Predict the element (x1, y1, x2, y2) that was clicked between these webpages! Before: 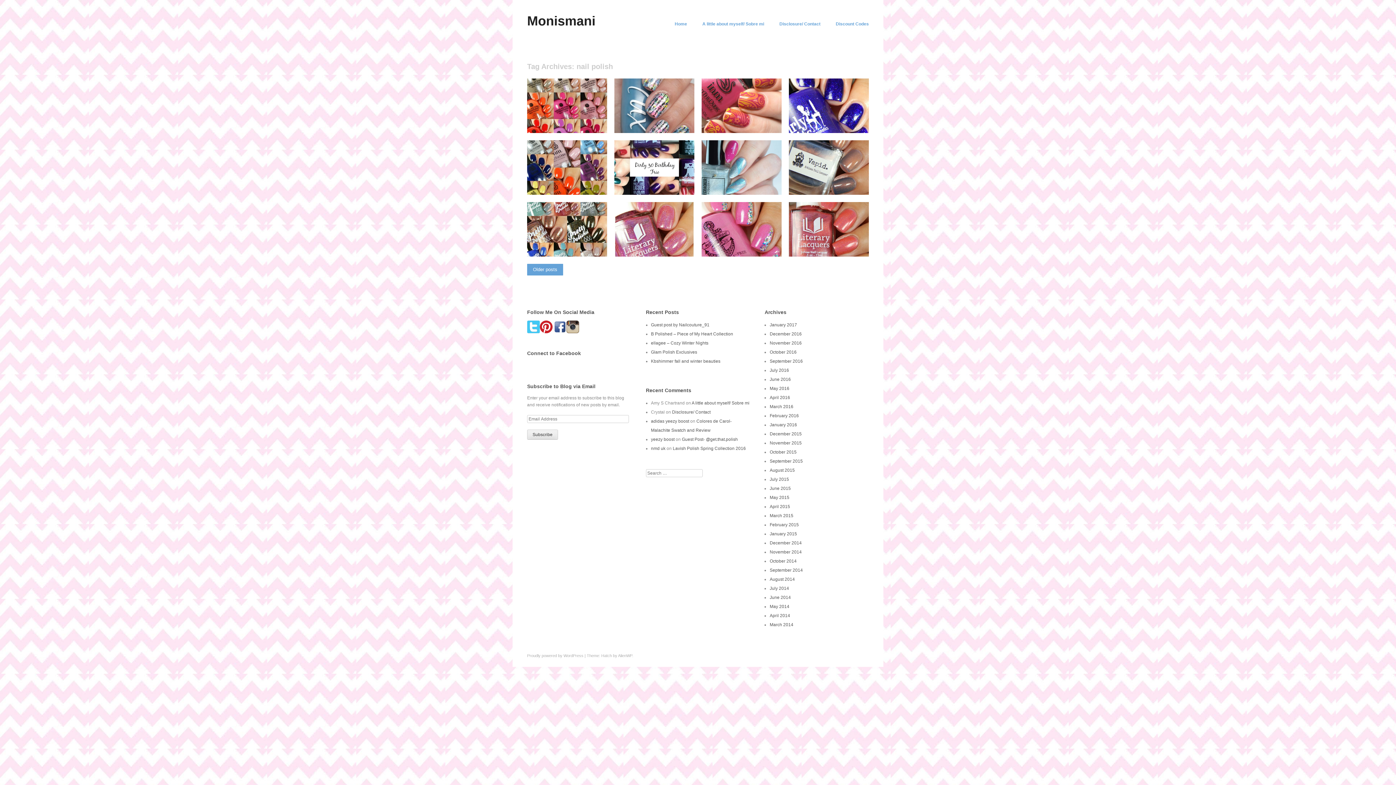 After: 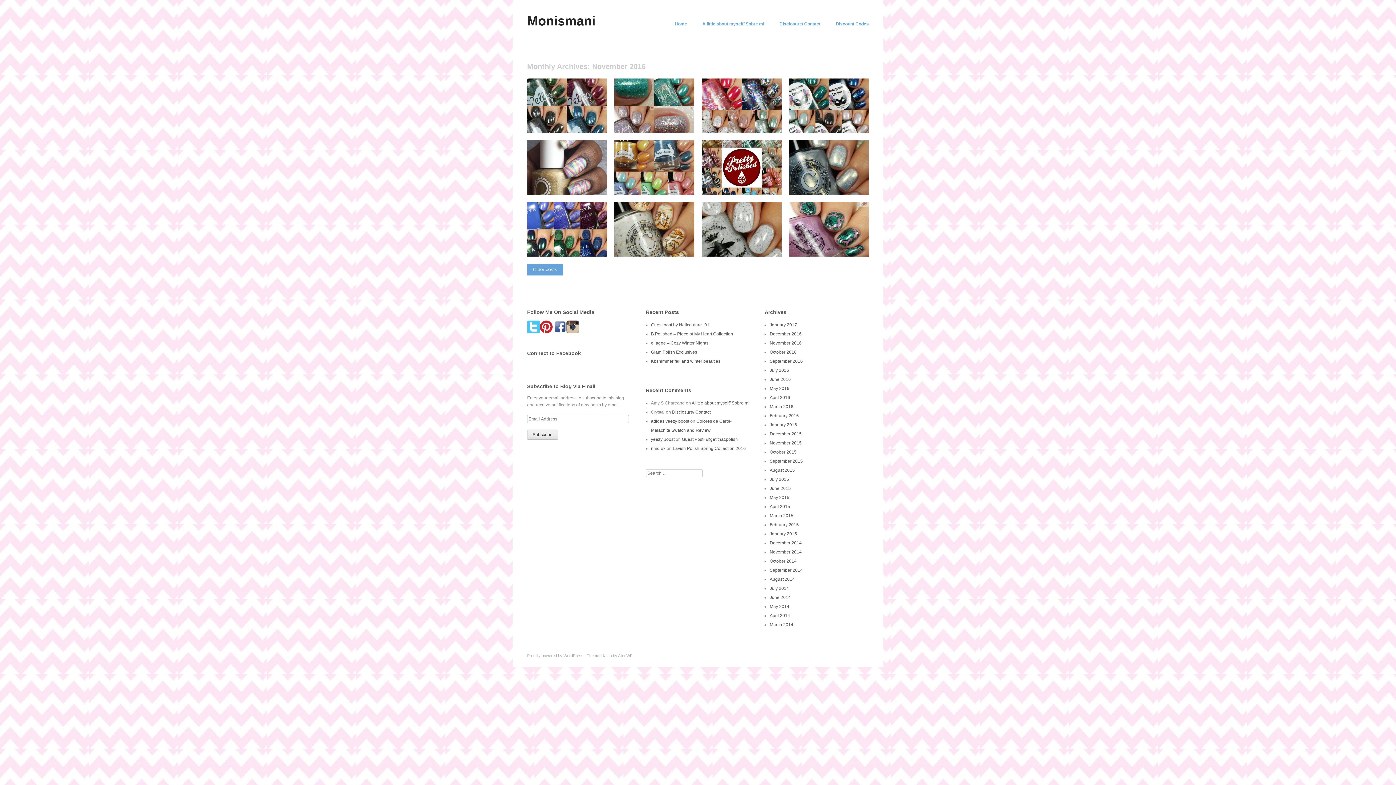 Action: label: November 2016 bbox: (769, 340, 801, 345)